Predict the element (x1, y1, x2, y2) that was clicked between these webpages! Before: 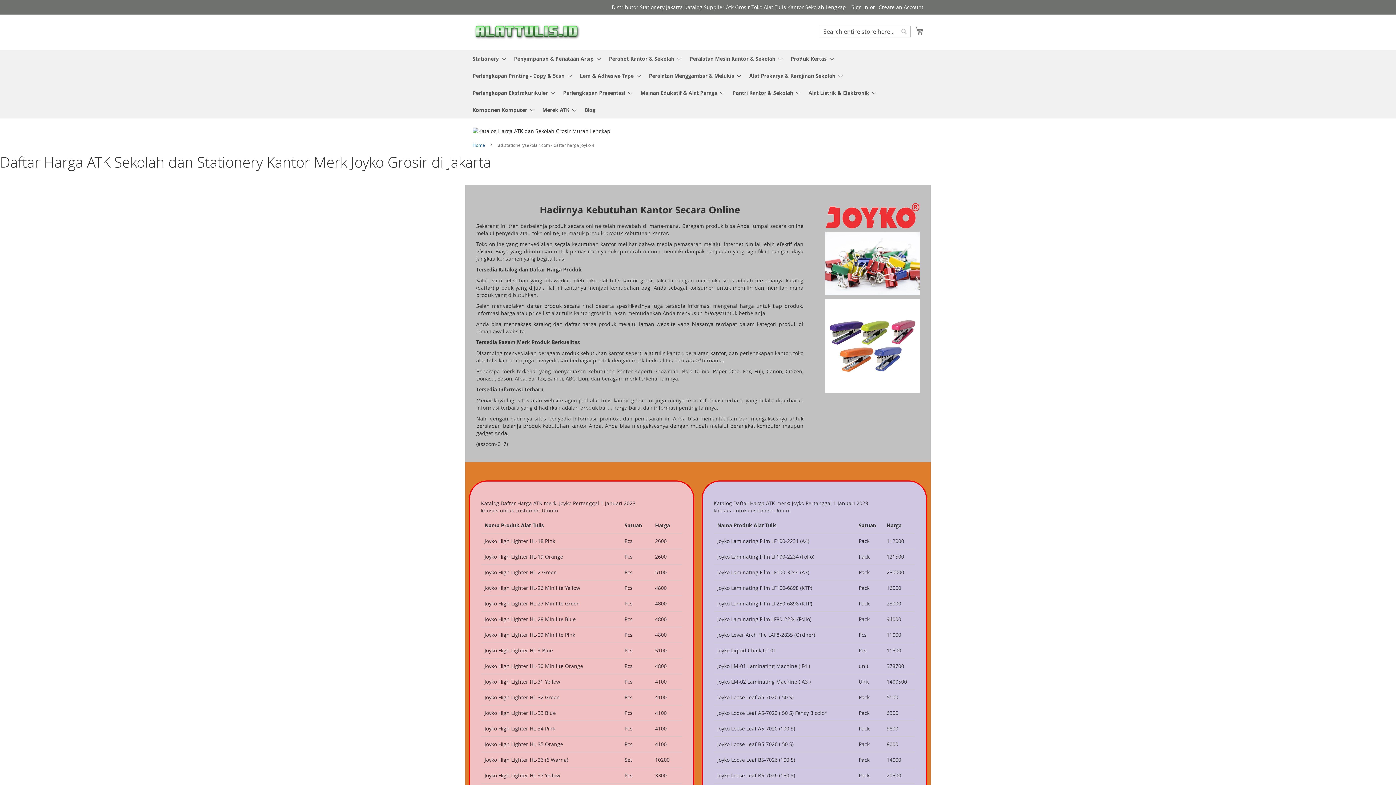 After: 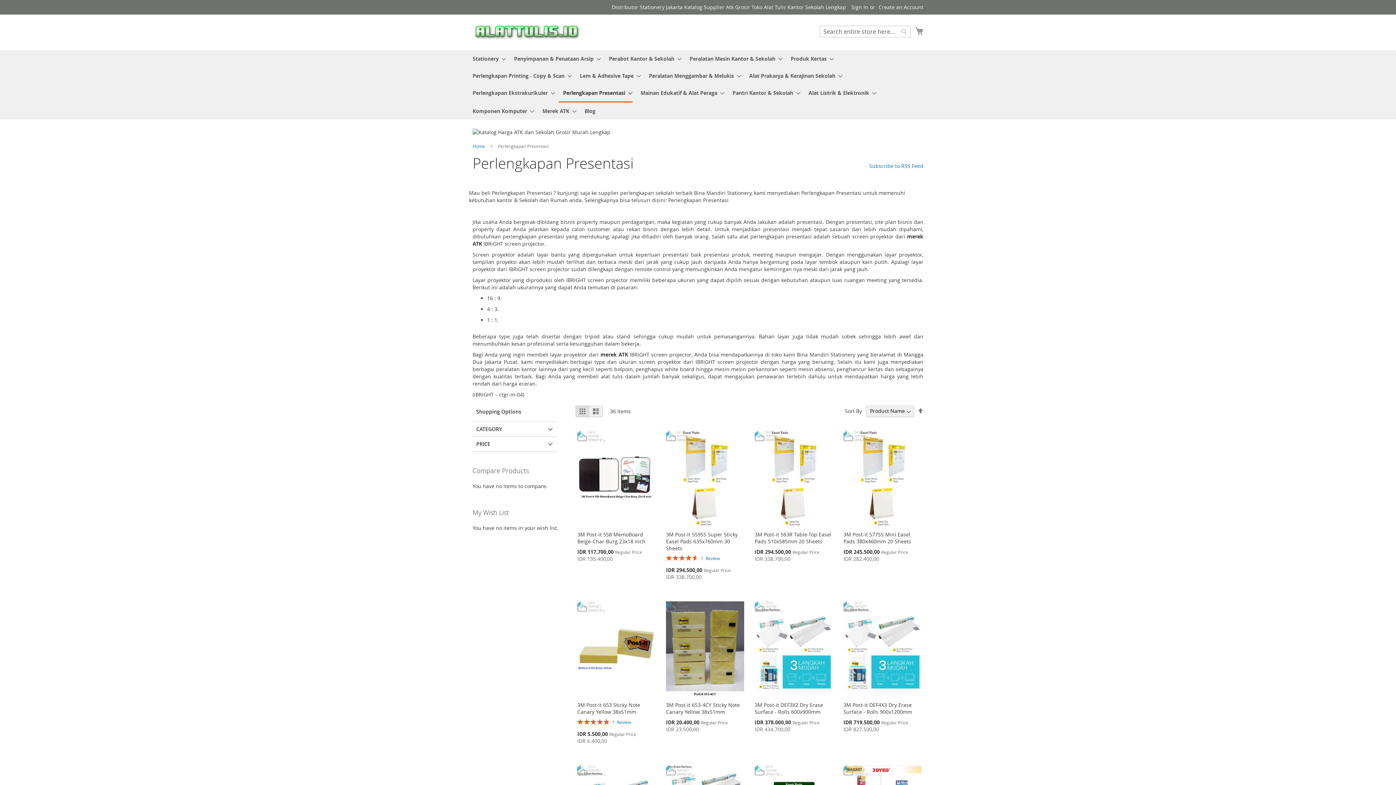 Action: label: Perlengkapan Presentasi bbox: (558, 84, 632, 101)